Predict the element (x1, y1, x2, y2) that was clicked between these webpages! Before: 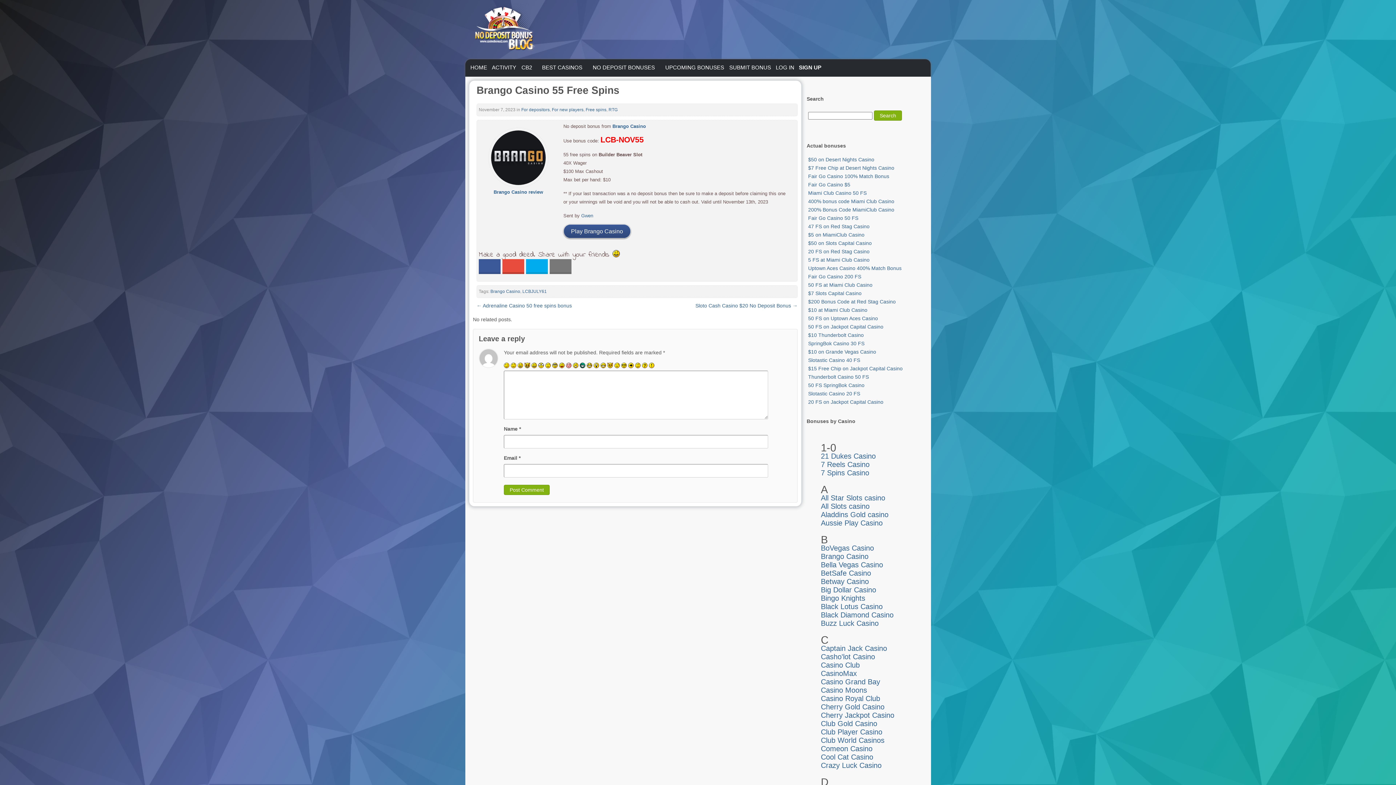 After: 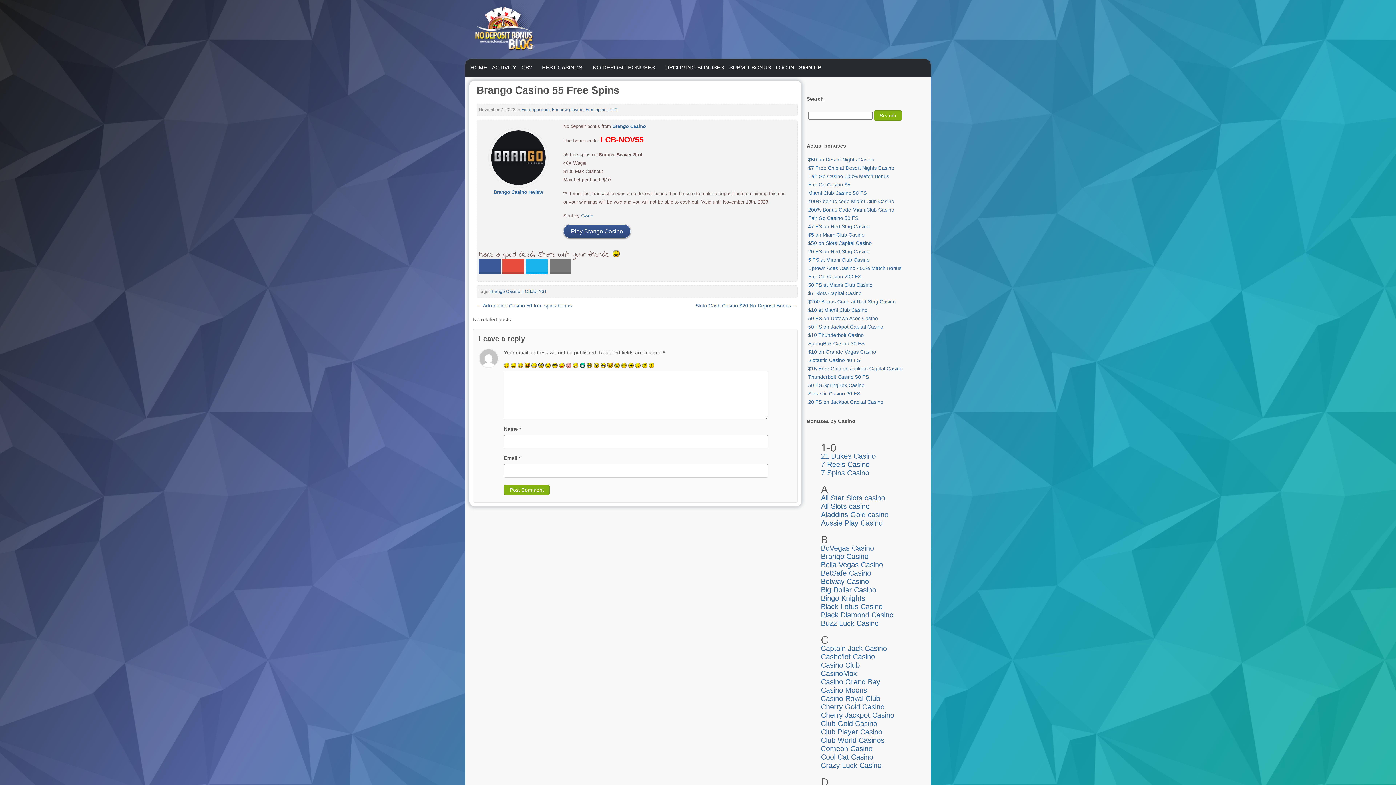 Action: bbox: (526, 259, 548, 274)